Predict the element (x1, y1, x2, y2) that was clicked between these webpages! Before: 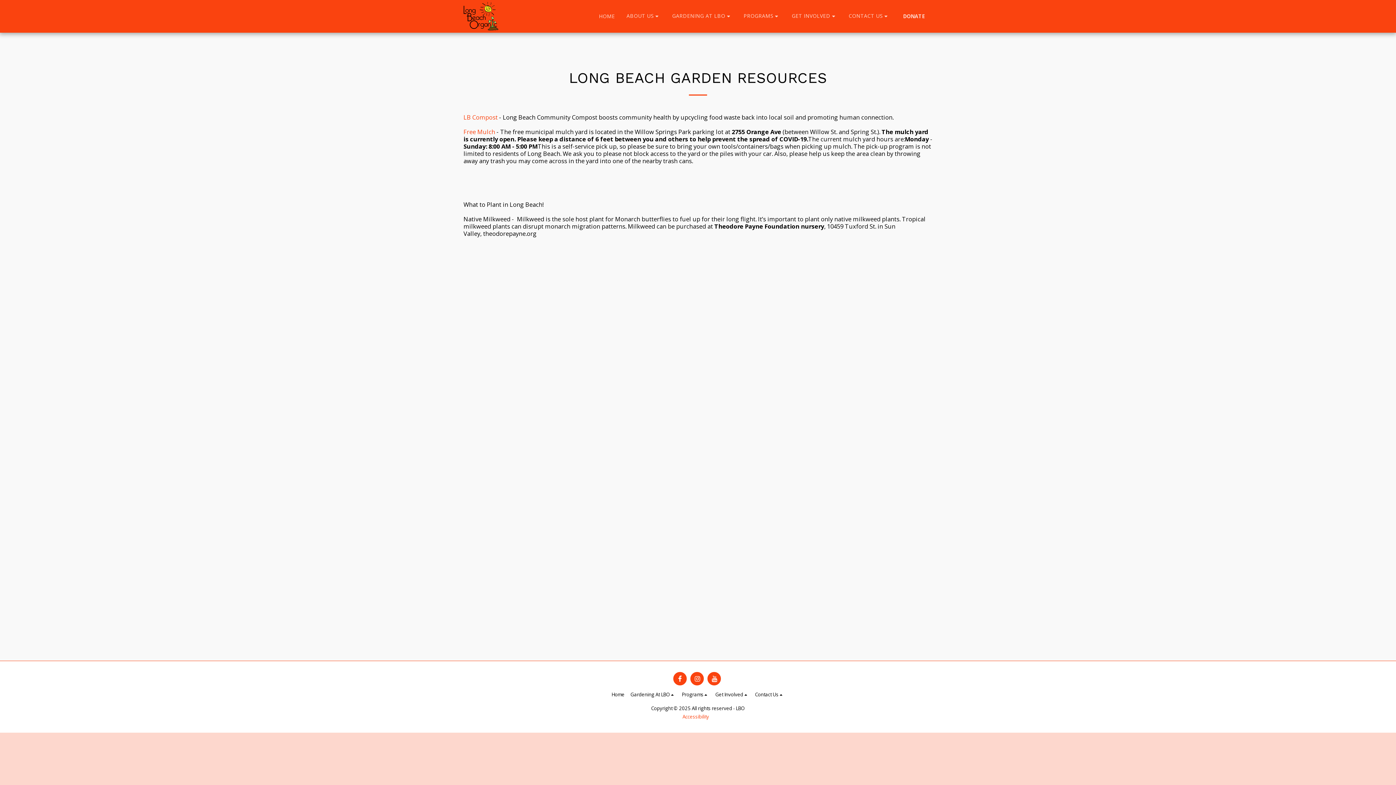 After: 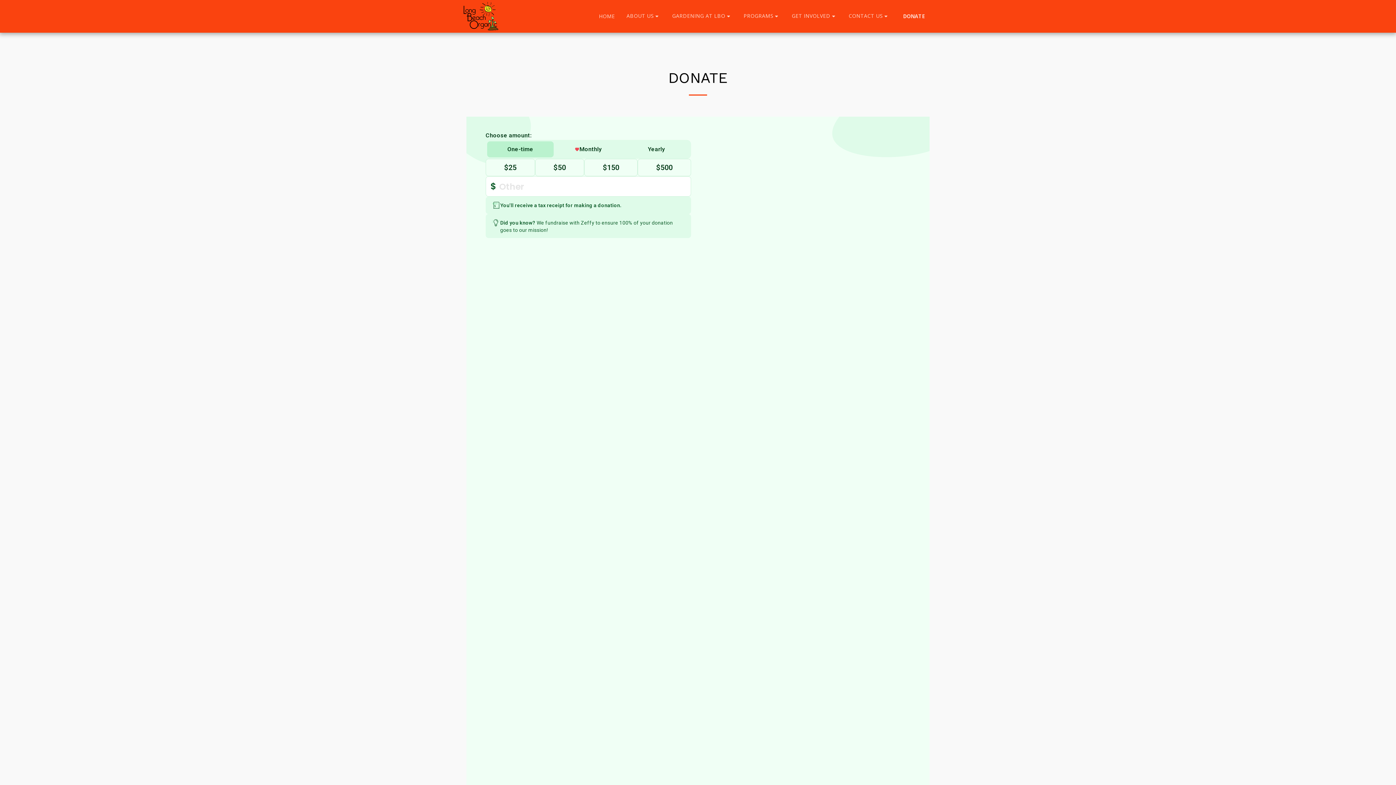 Action: label: DONATE bbox: (896, 9, 932, 22)